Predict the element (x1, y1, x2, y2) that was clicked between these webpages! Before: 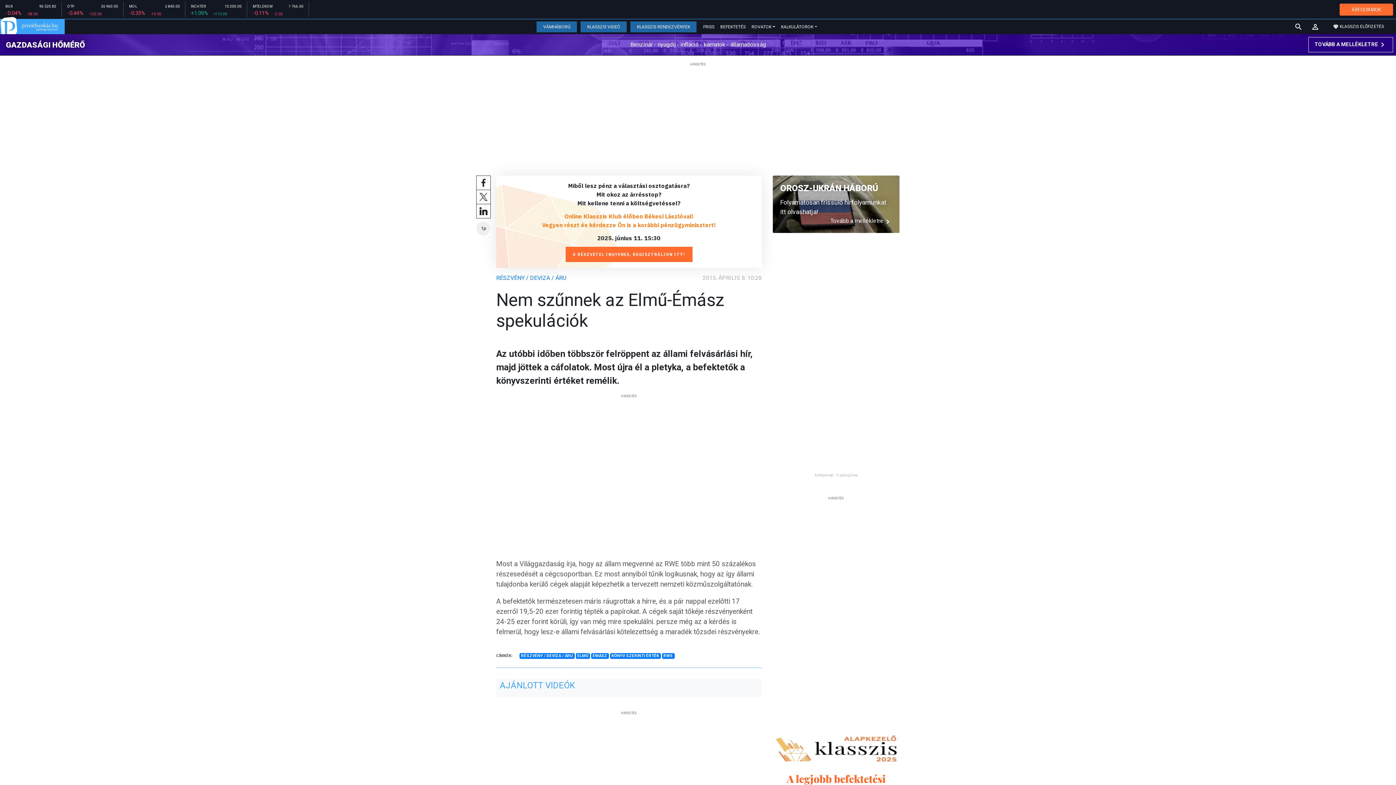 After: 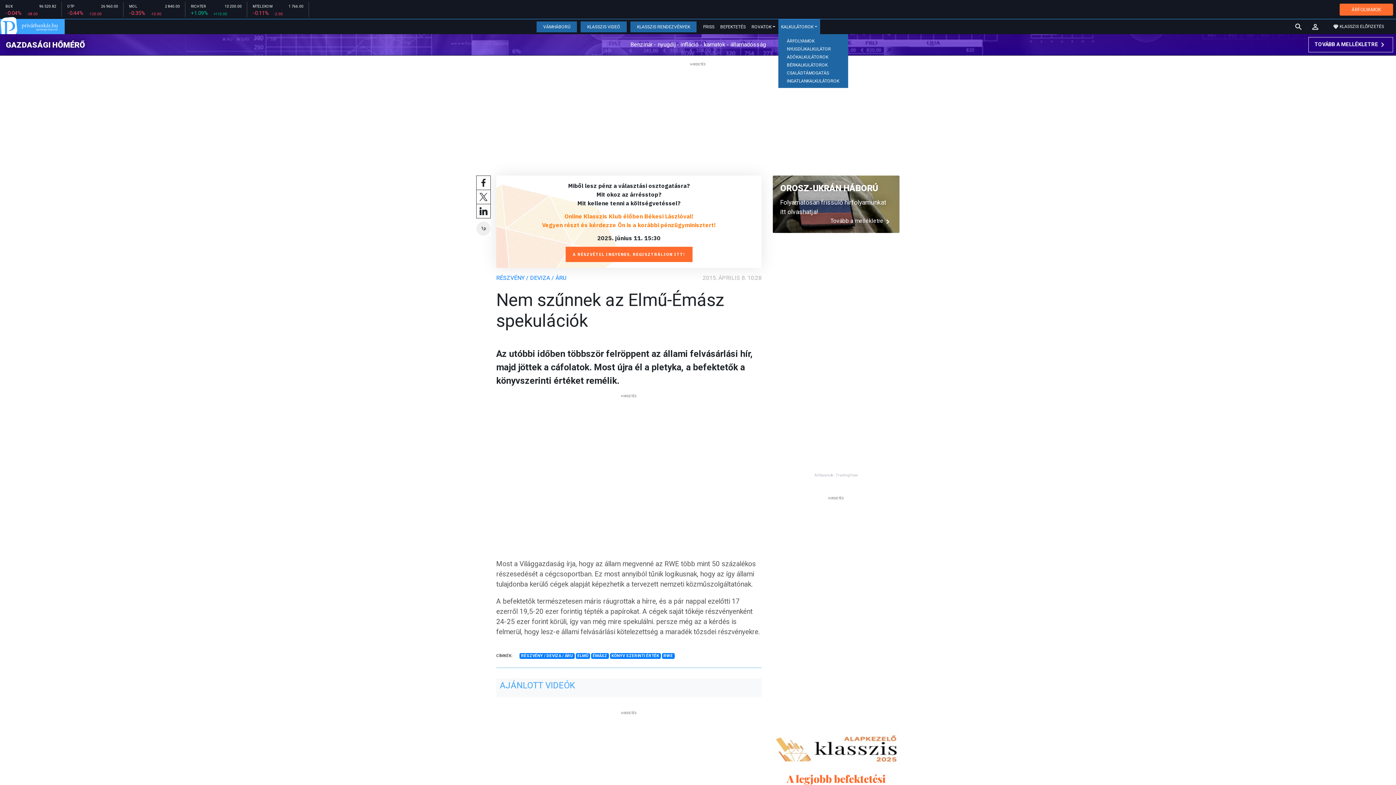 Action: label: KALKULÁTOROK bbox: (778, 21, 820, 32)